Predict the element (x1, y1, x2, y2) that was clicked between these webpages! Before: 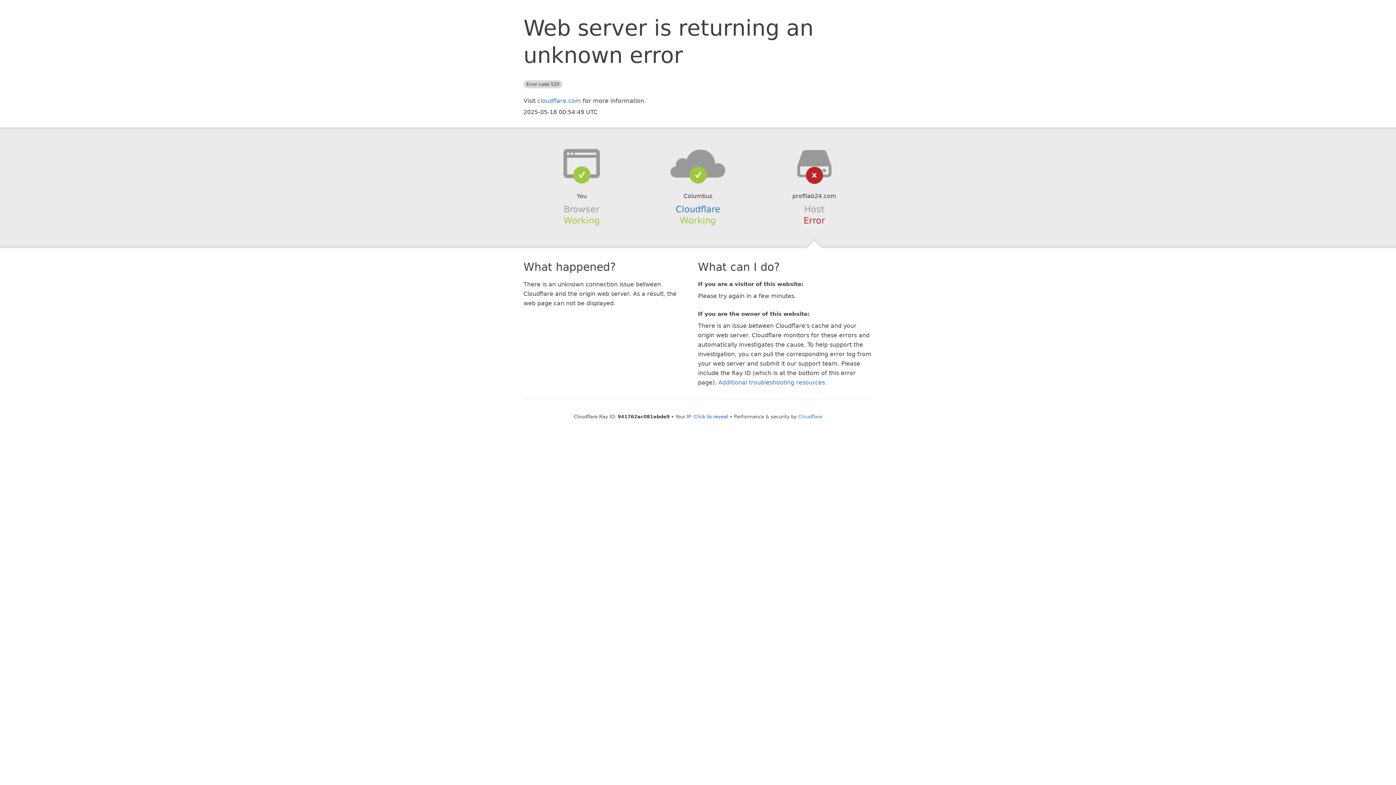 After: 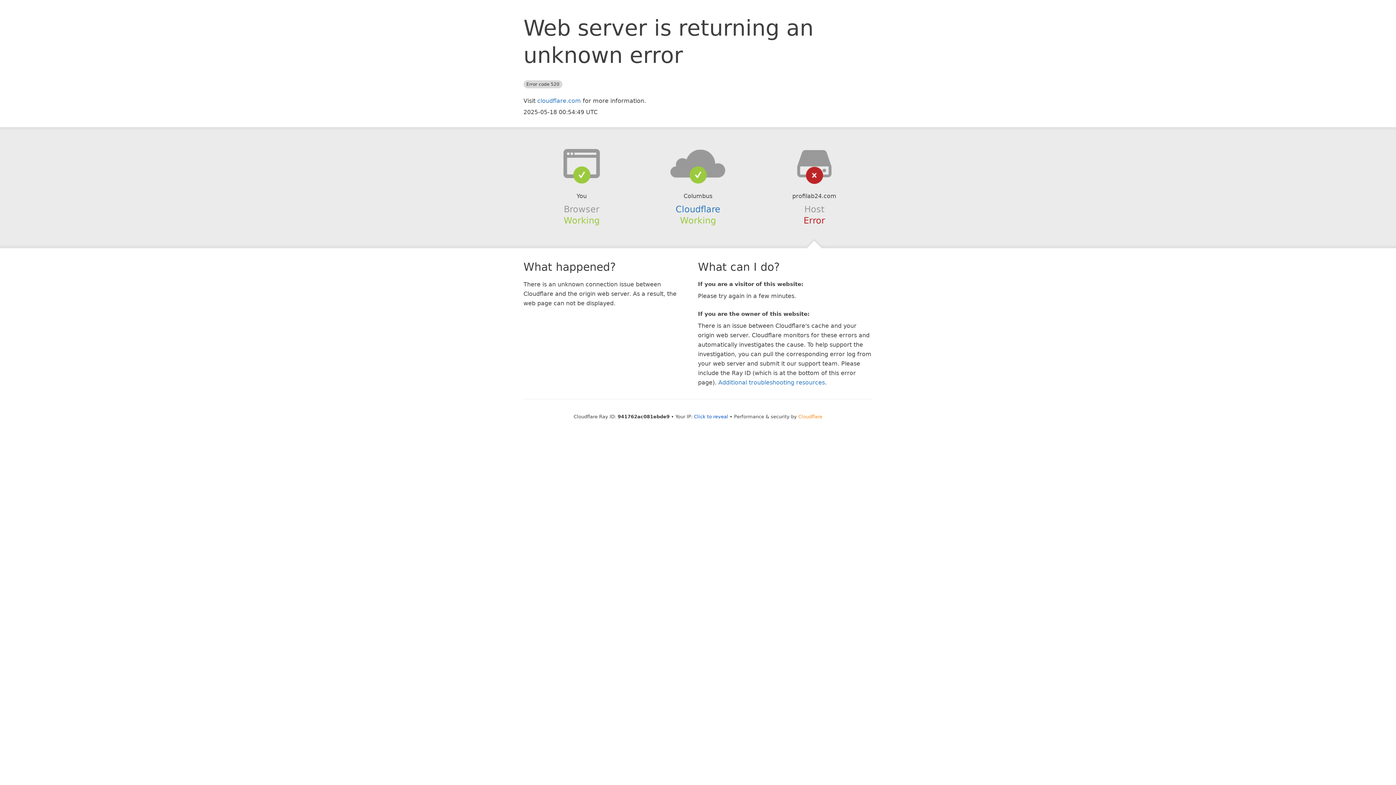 Action: label: Cloudflare bbox: (798, 414, 822, 419)